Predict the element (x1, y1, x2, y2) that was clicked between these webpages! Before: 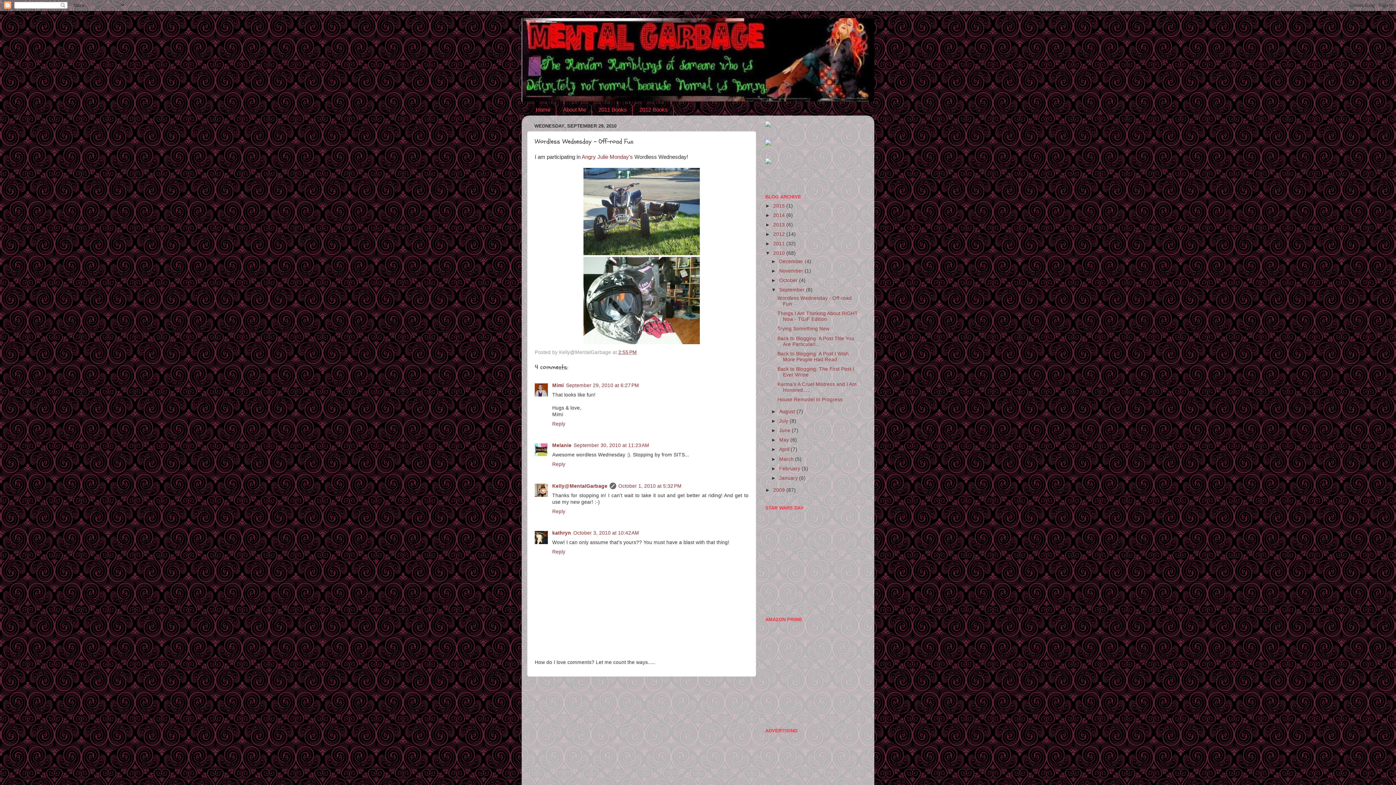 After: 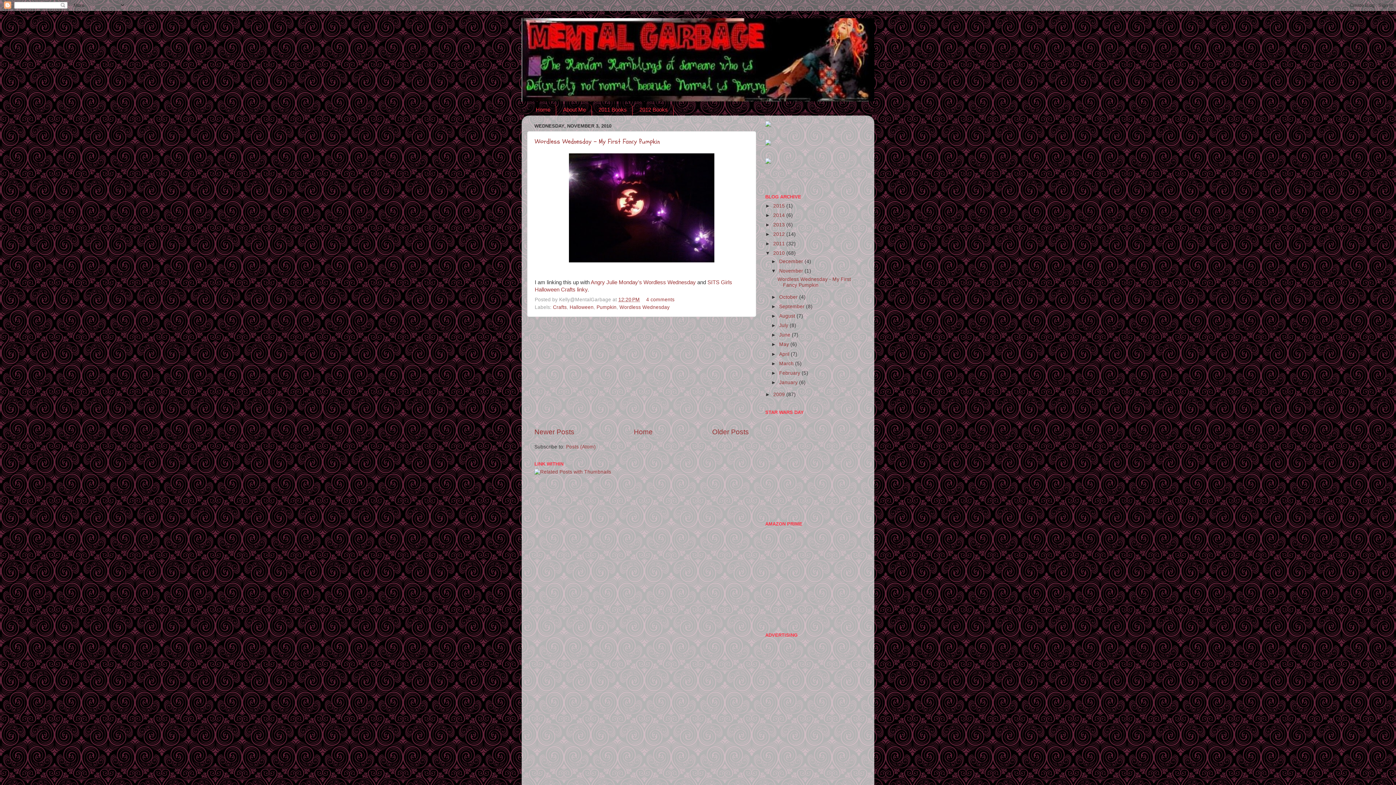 Action: bbox: (779, 268, 804, 273) label: November 